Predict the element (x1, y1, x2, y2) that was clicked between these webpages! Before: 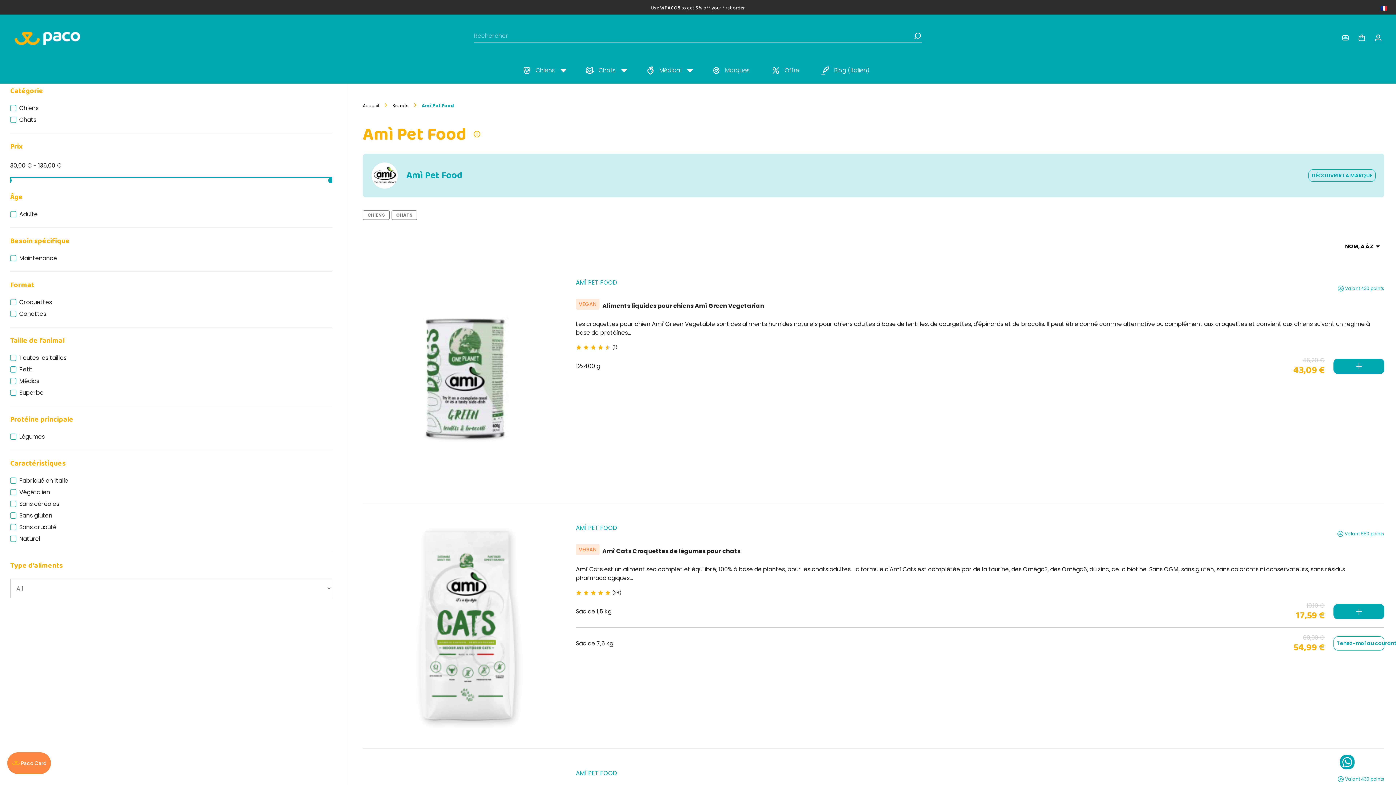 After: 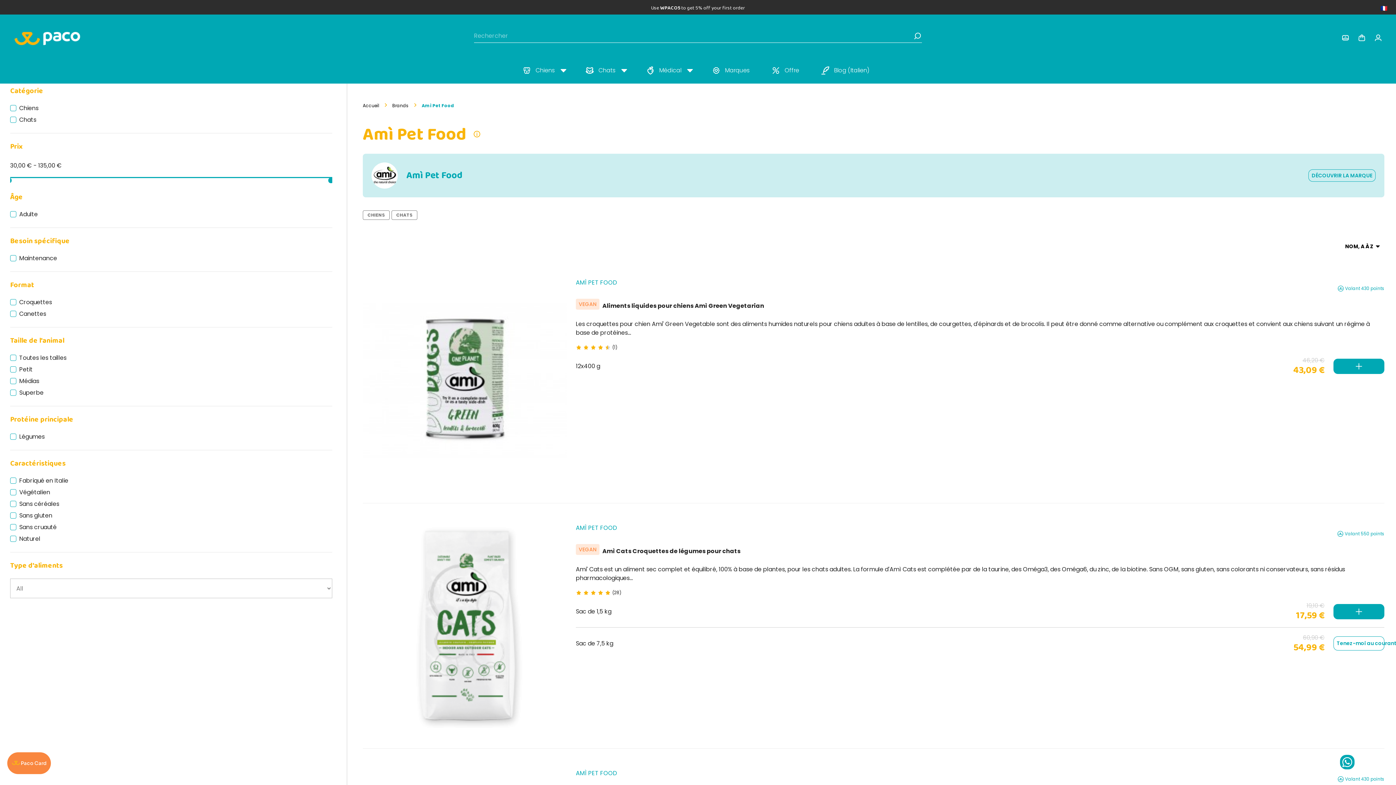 Action: label: Amì Pet Food bbox: (576, 524, 617, 532)